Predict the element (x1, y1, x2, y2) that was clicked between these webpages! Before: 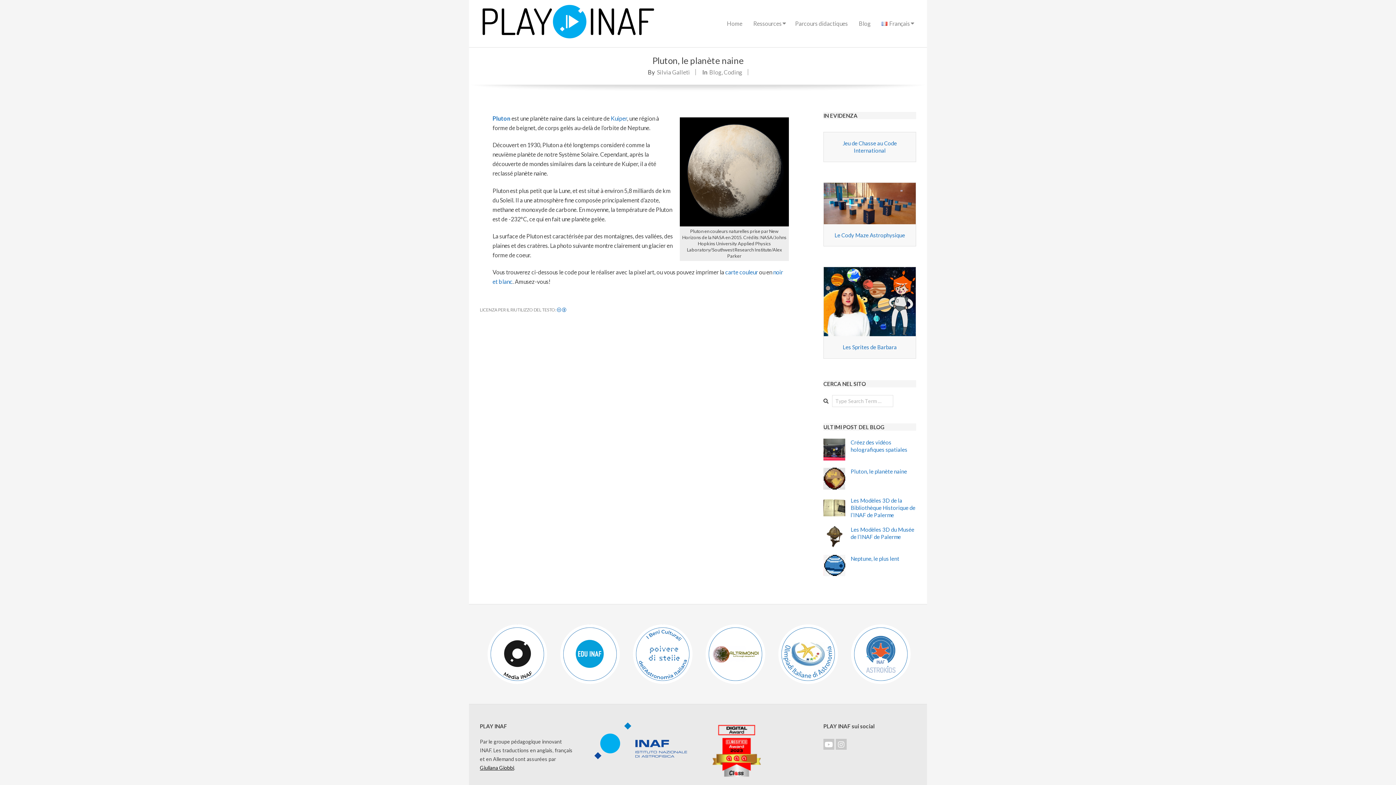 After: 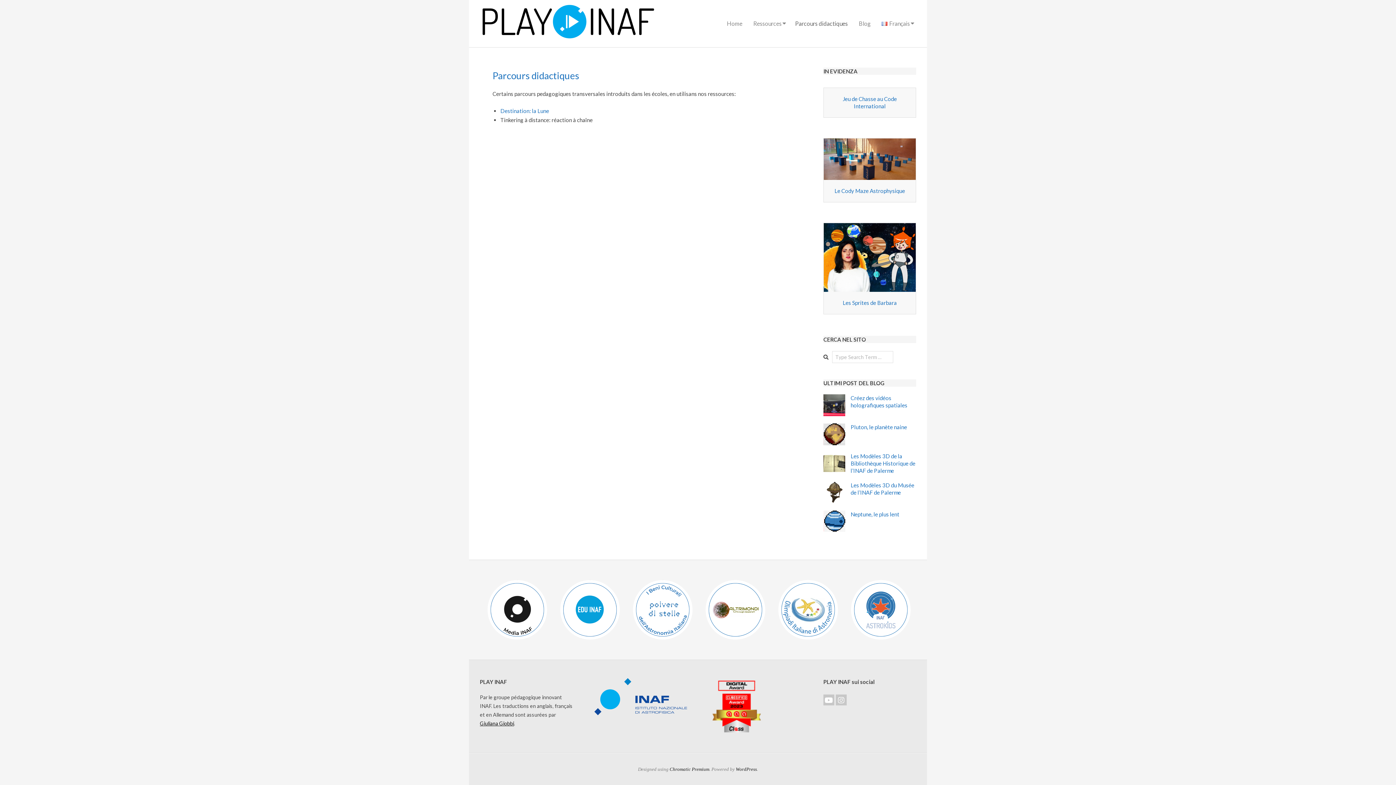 Action: bbox: (791, 15, 851, 31) label: Parcours didactiques